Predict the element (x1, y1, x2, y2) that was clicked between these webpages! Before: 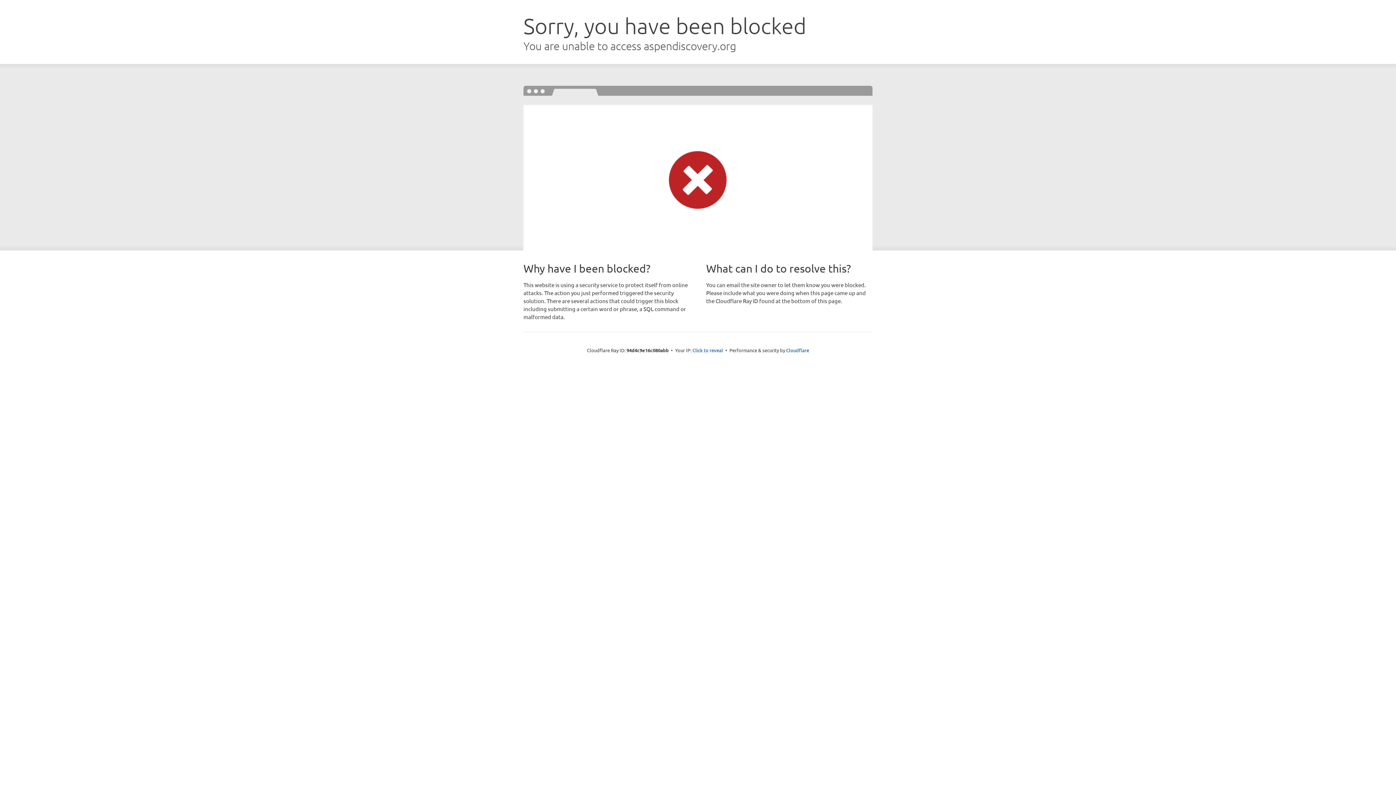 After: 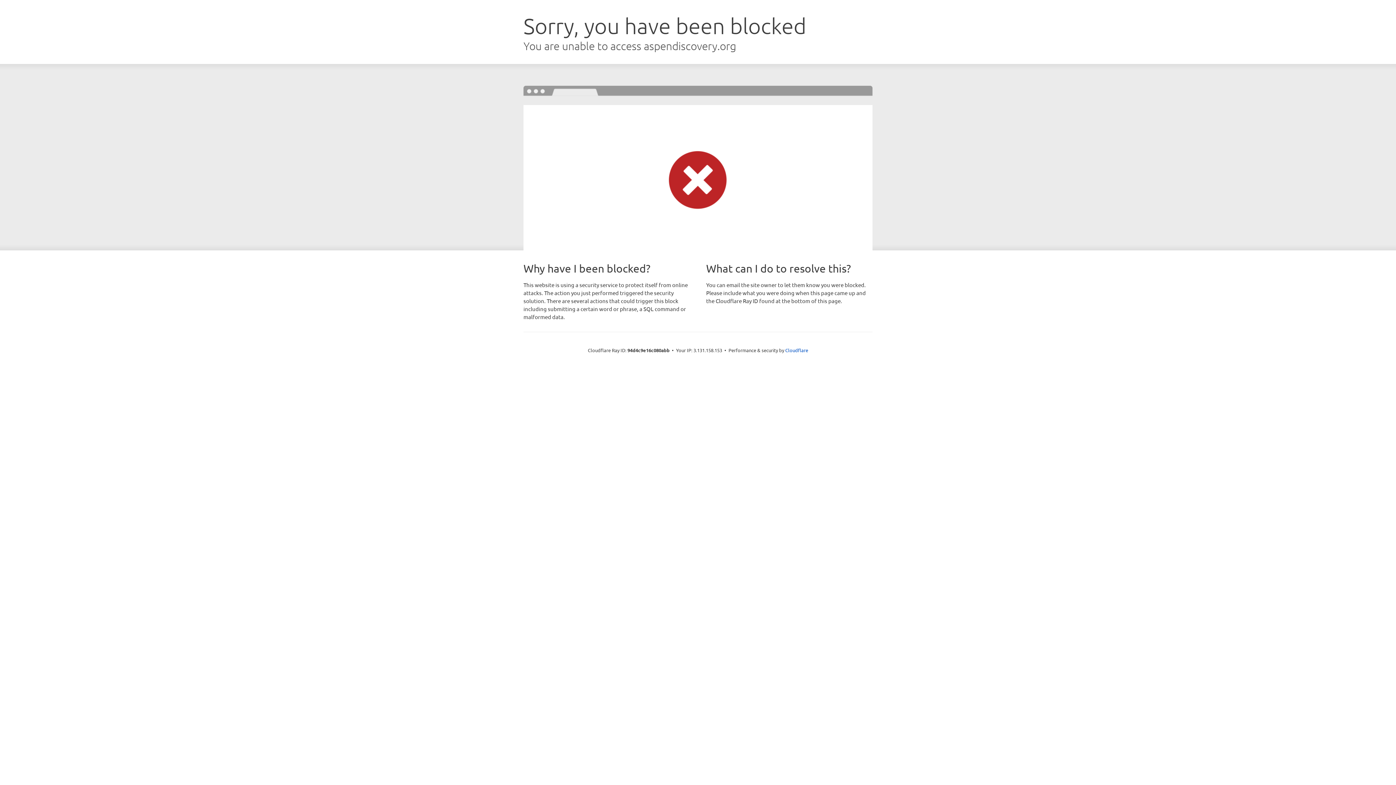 Action: bbox: (692, 346, 723, 353) label: Click to reveal